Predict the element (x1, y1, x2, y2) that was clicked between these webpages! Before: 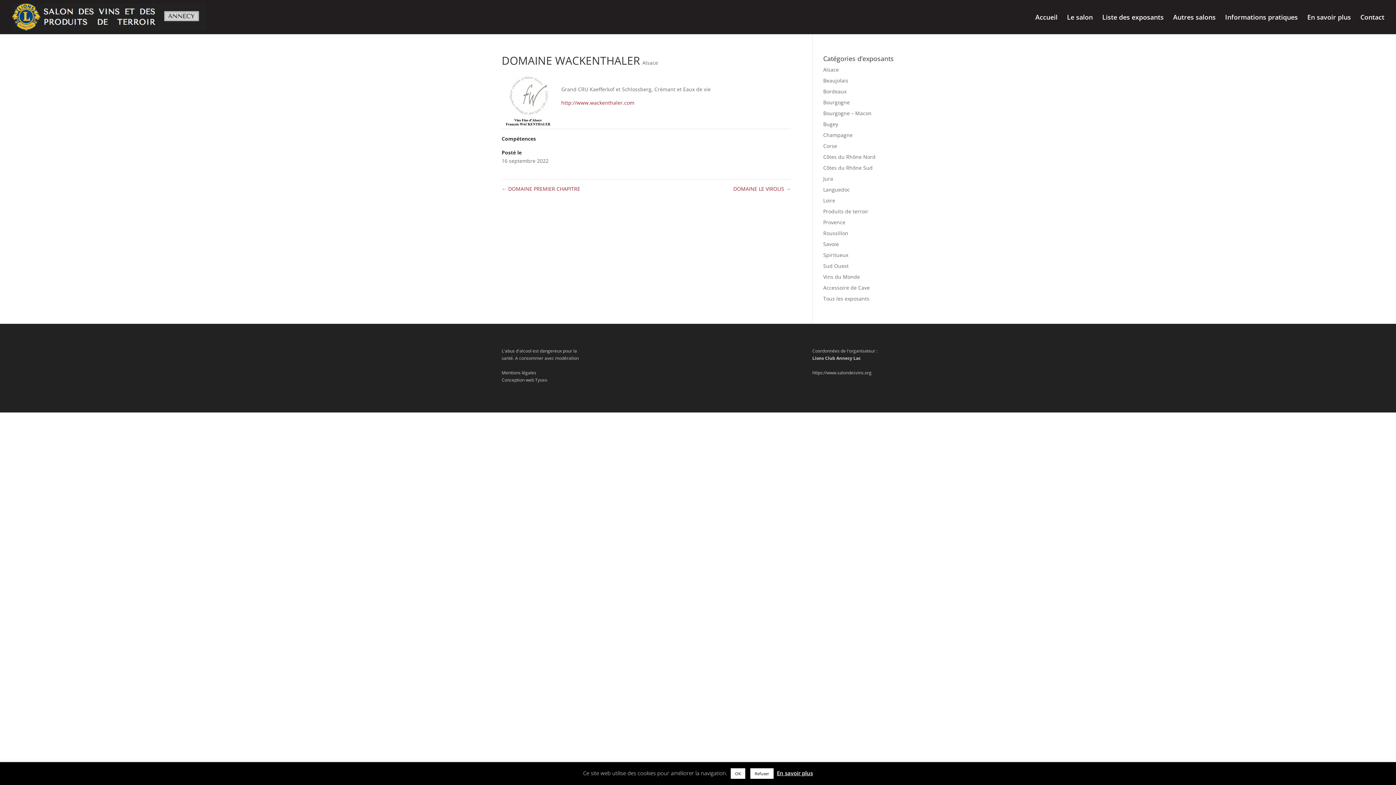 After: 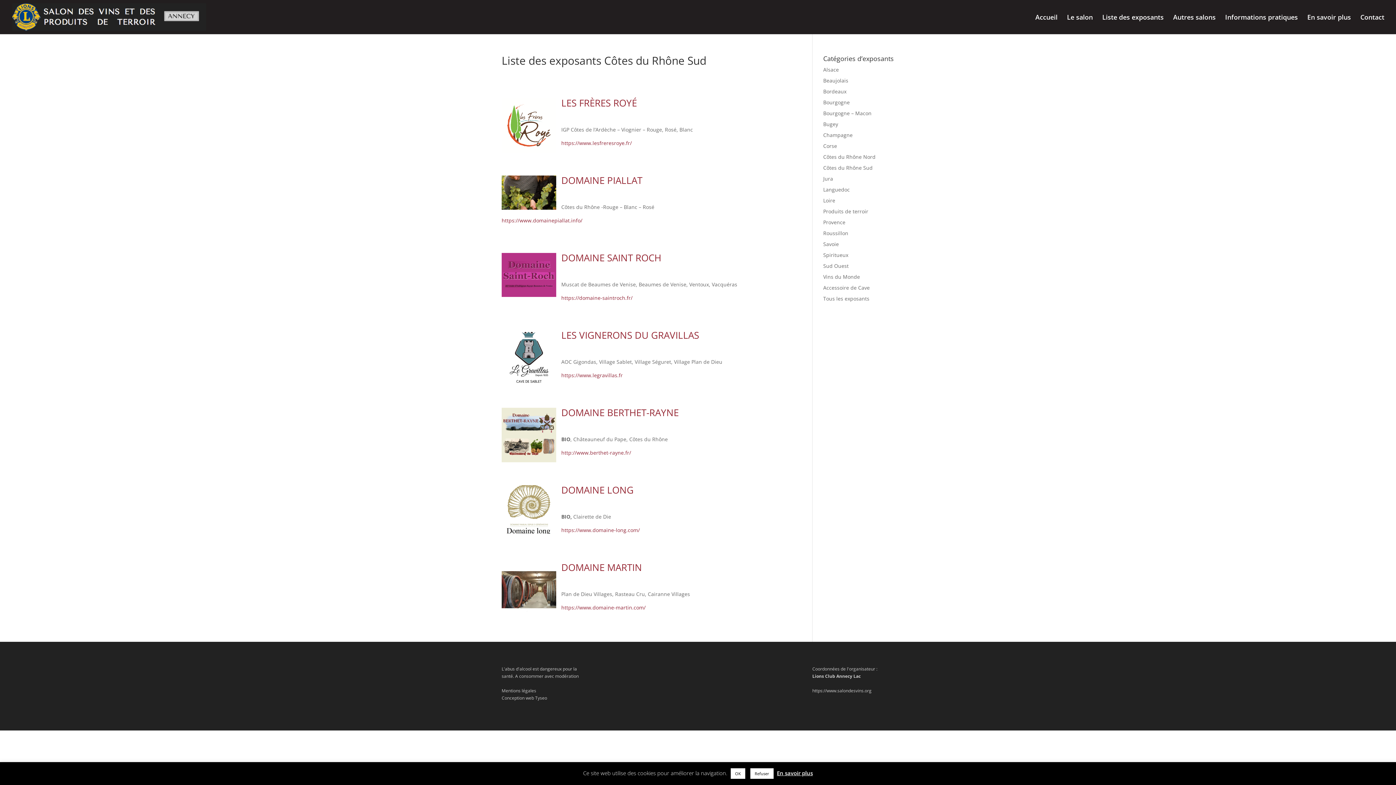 Action: bbox: (823, 164, 872, 171) label: Côtes du Rhône Sud